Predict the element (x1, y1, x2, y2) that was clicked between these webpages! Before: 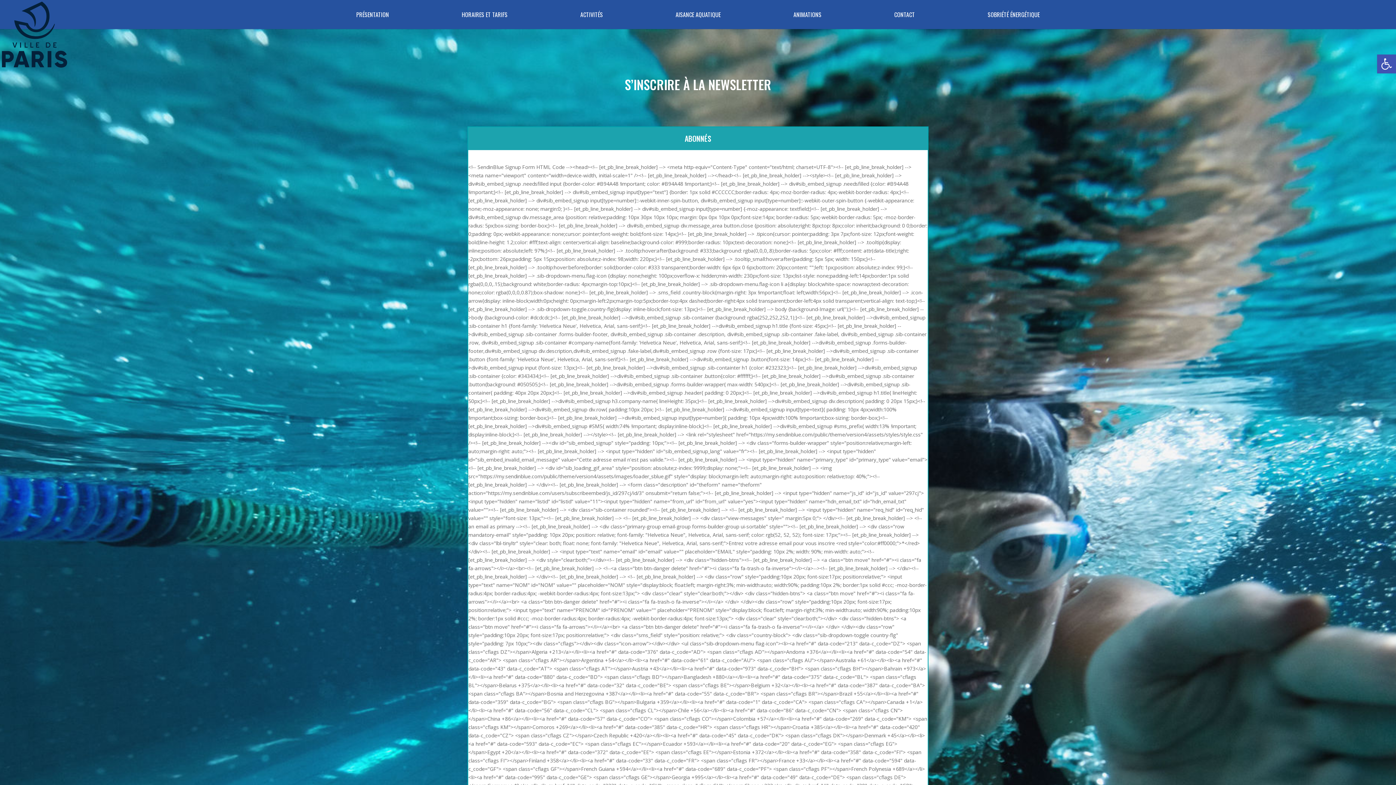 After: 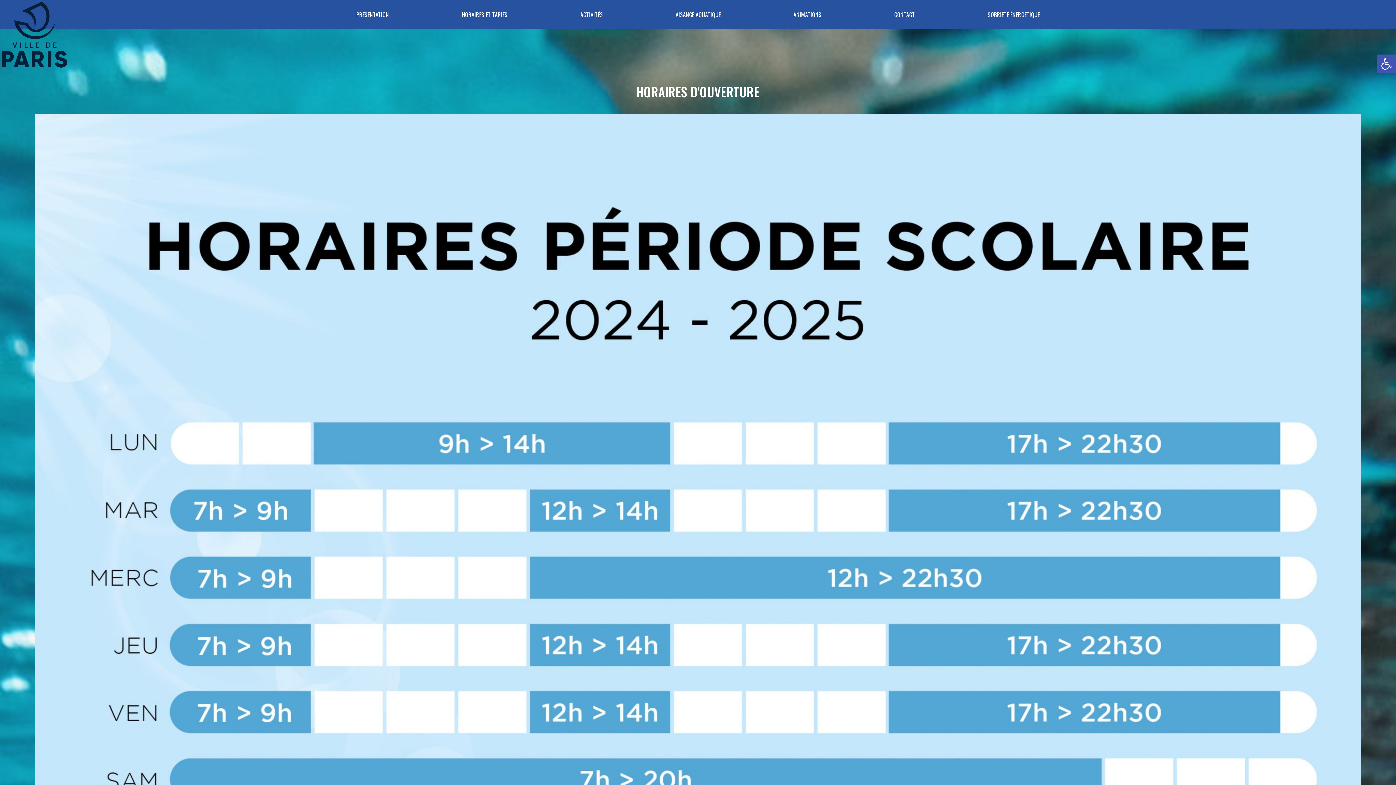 Action: bbox: (461, 12, 507, 29) label: HORAIRES ET TARIFS